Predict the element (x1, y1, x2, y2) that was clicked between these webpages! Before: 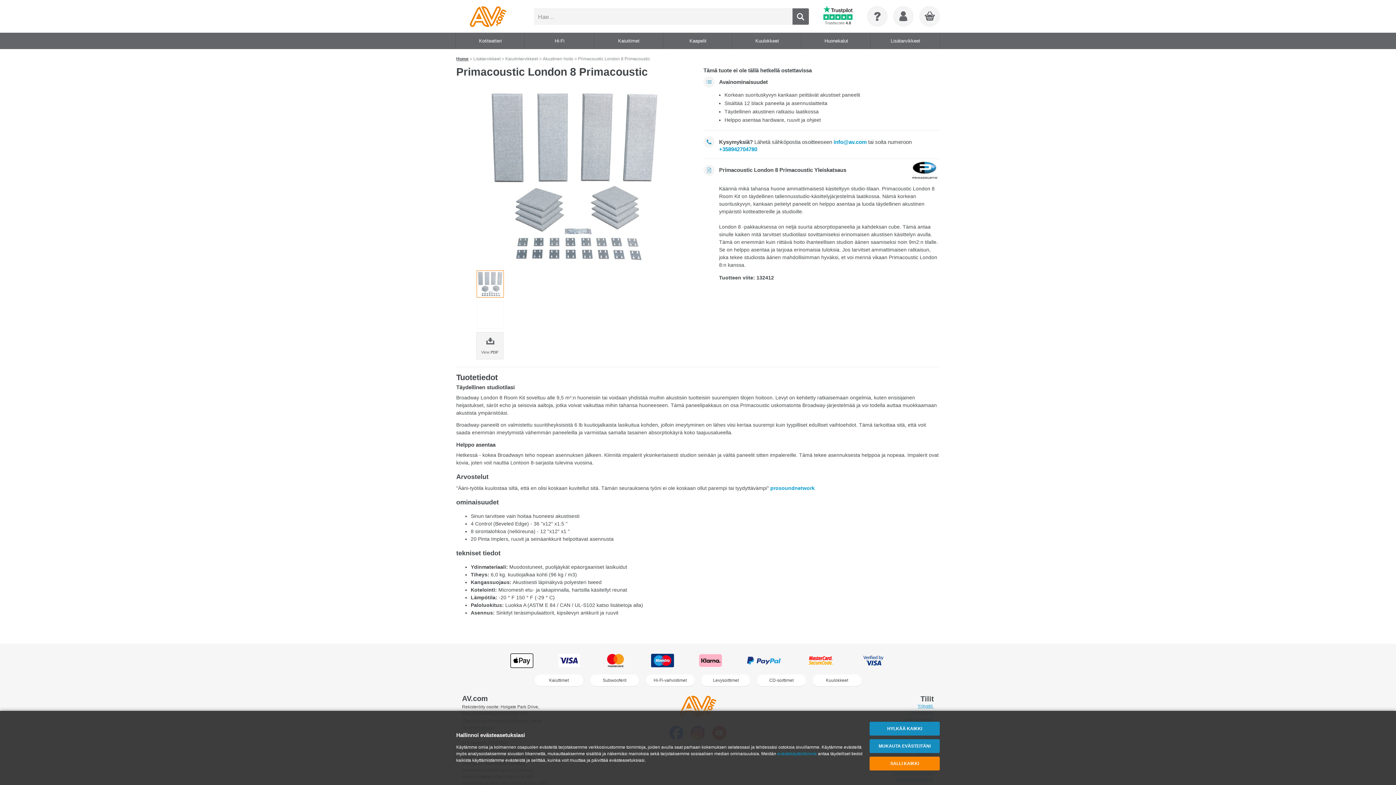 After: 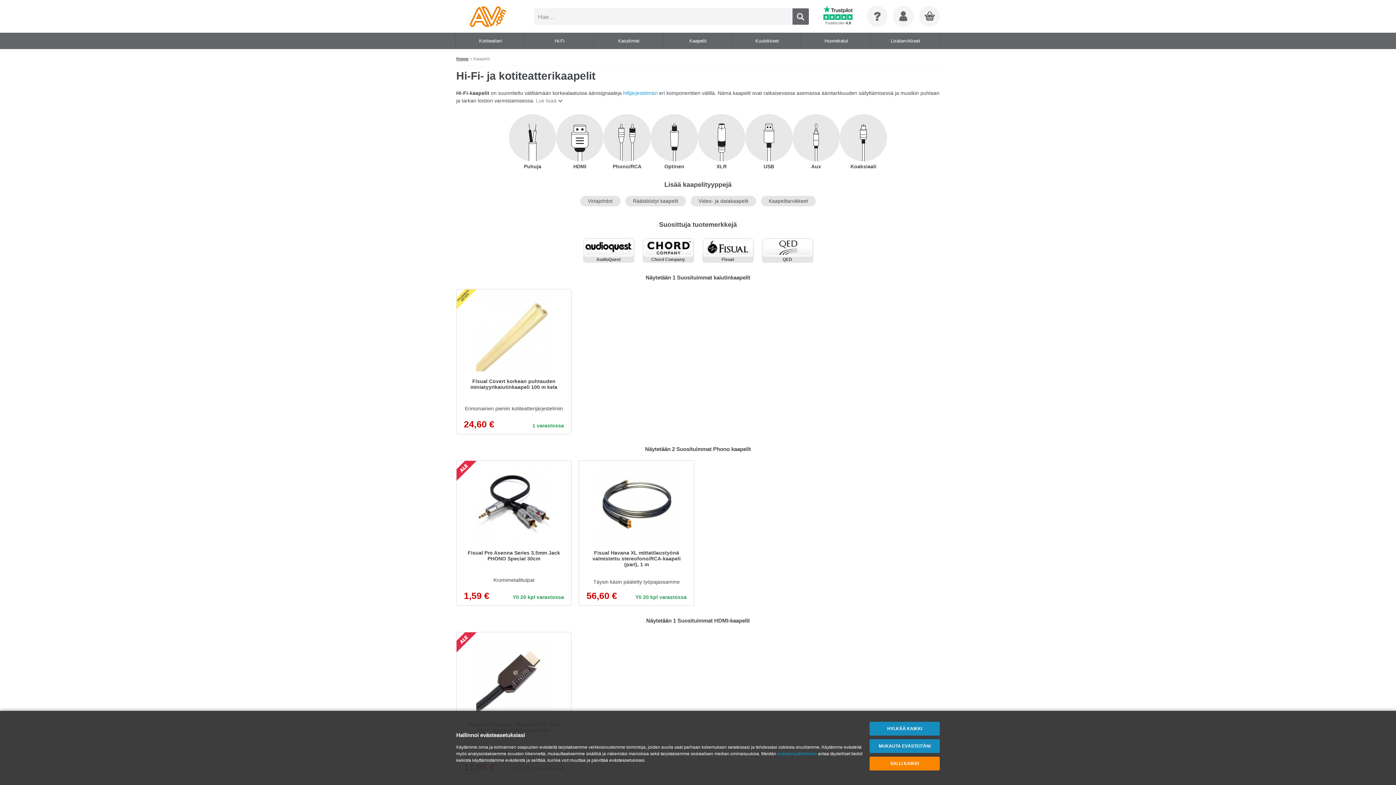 Action: bbox: (687, 32, 708, 49) label: Kaapelit